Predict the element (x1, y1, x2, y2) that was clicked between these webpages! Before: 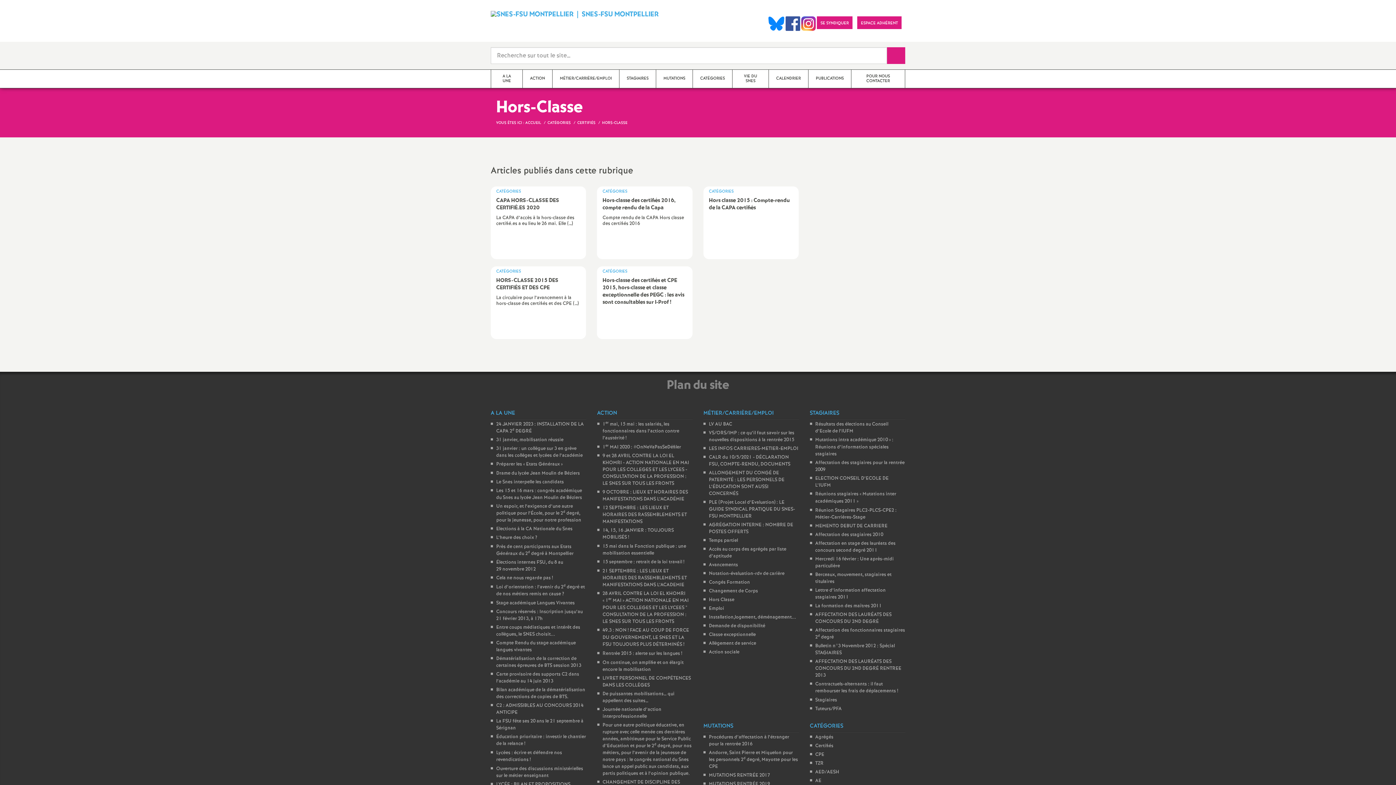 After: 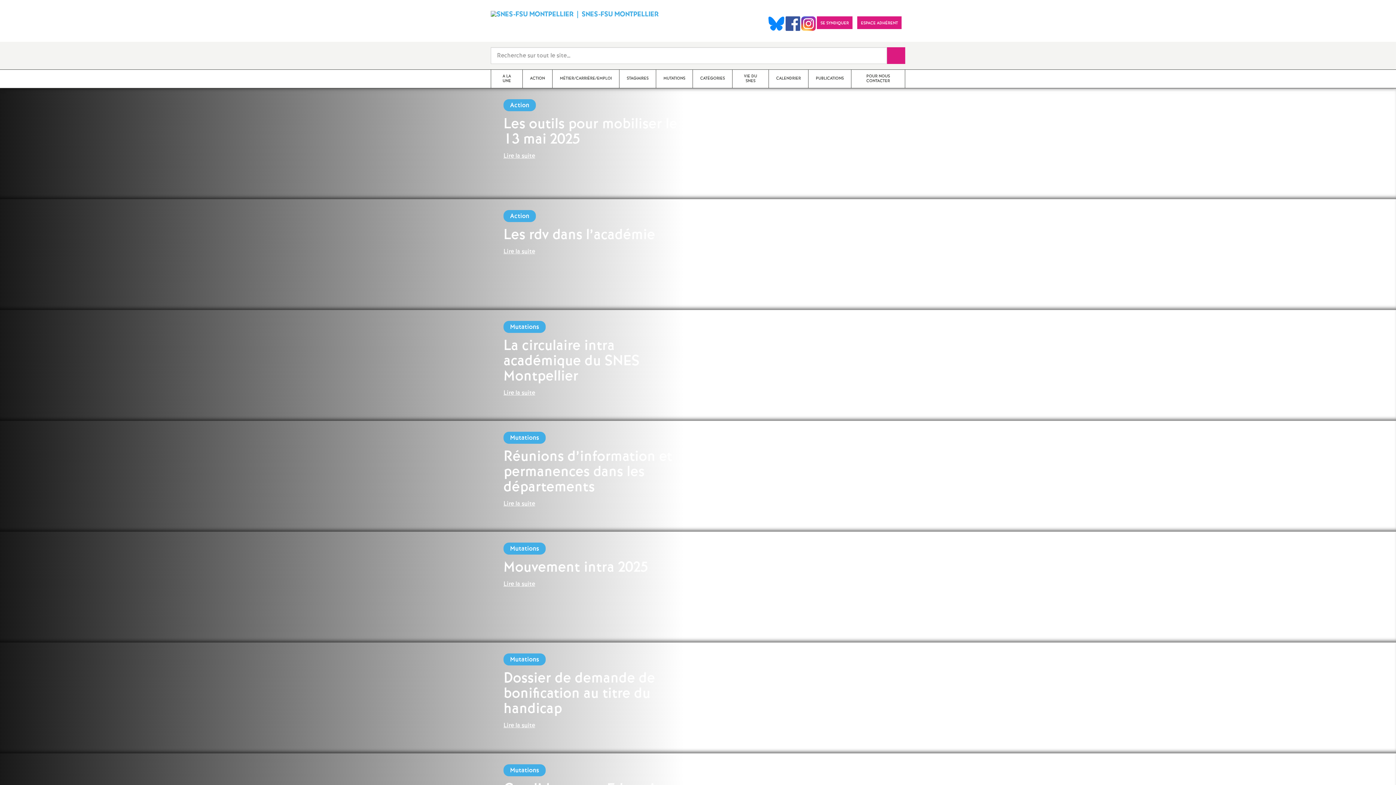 Action: bbox: (525, 120, 541, 125) label: ACCUEIL